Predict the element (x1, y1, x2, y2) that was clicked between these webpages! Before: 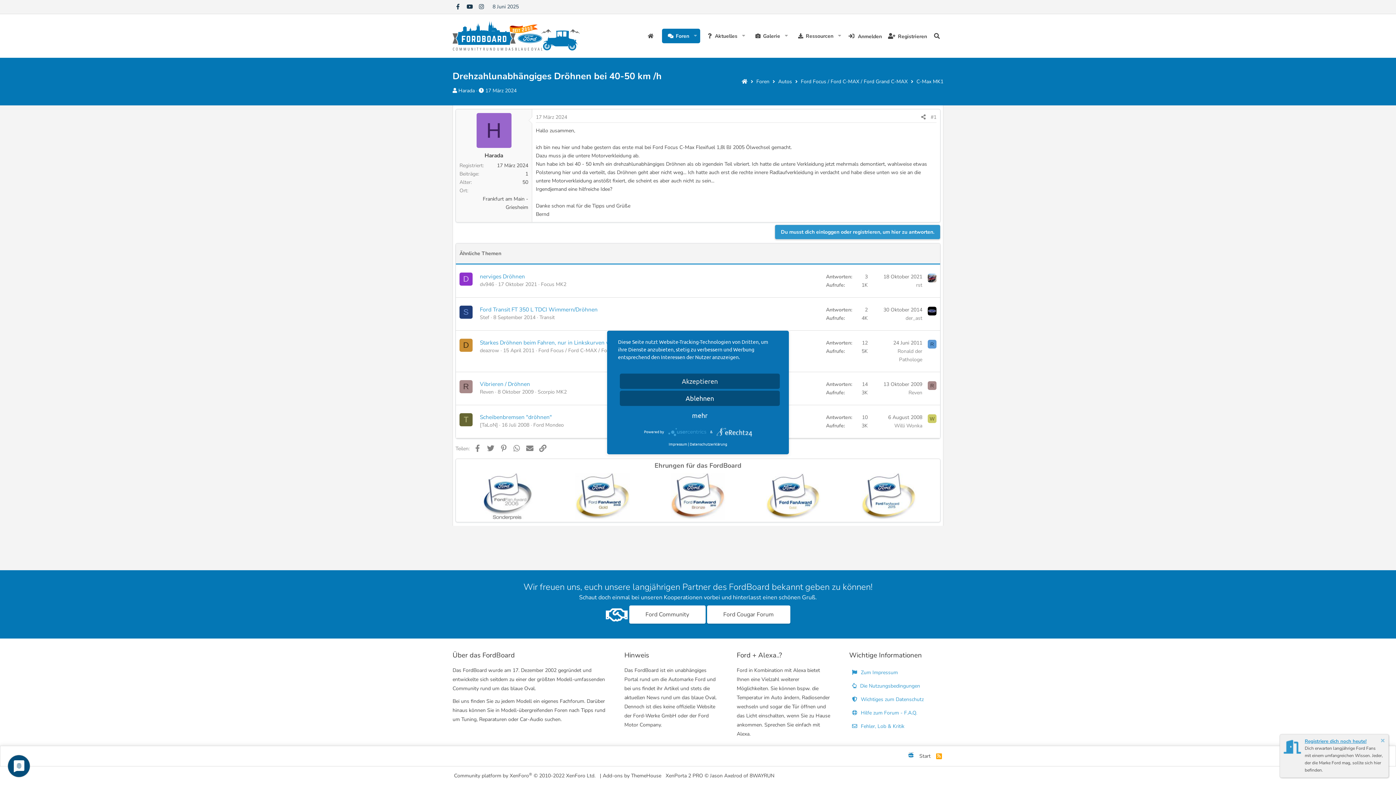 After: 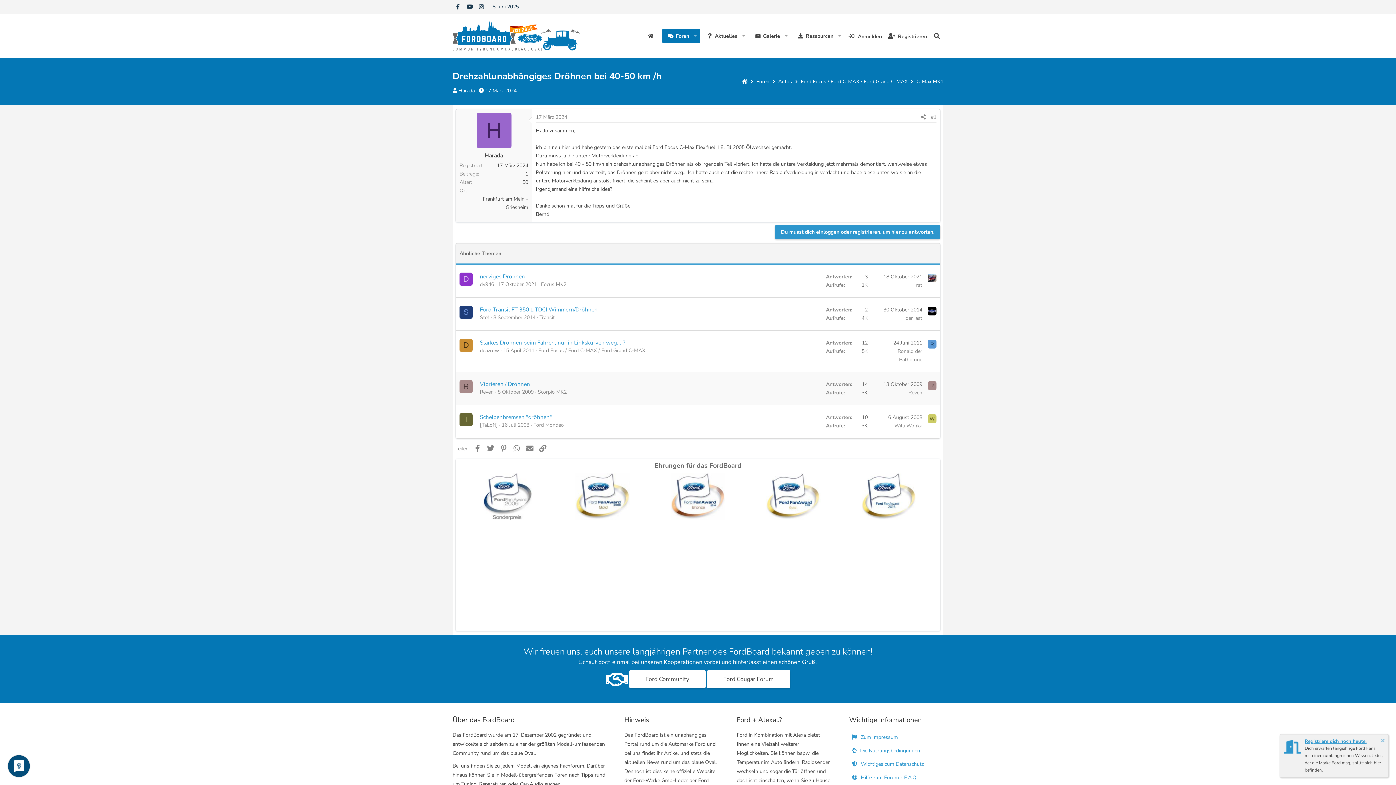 Action: label: Akzeptieren bbox: (620, 373, 780, 389)